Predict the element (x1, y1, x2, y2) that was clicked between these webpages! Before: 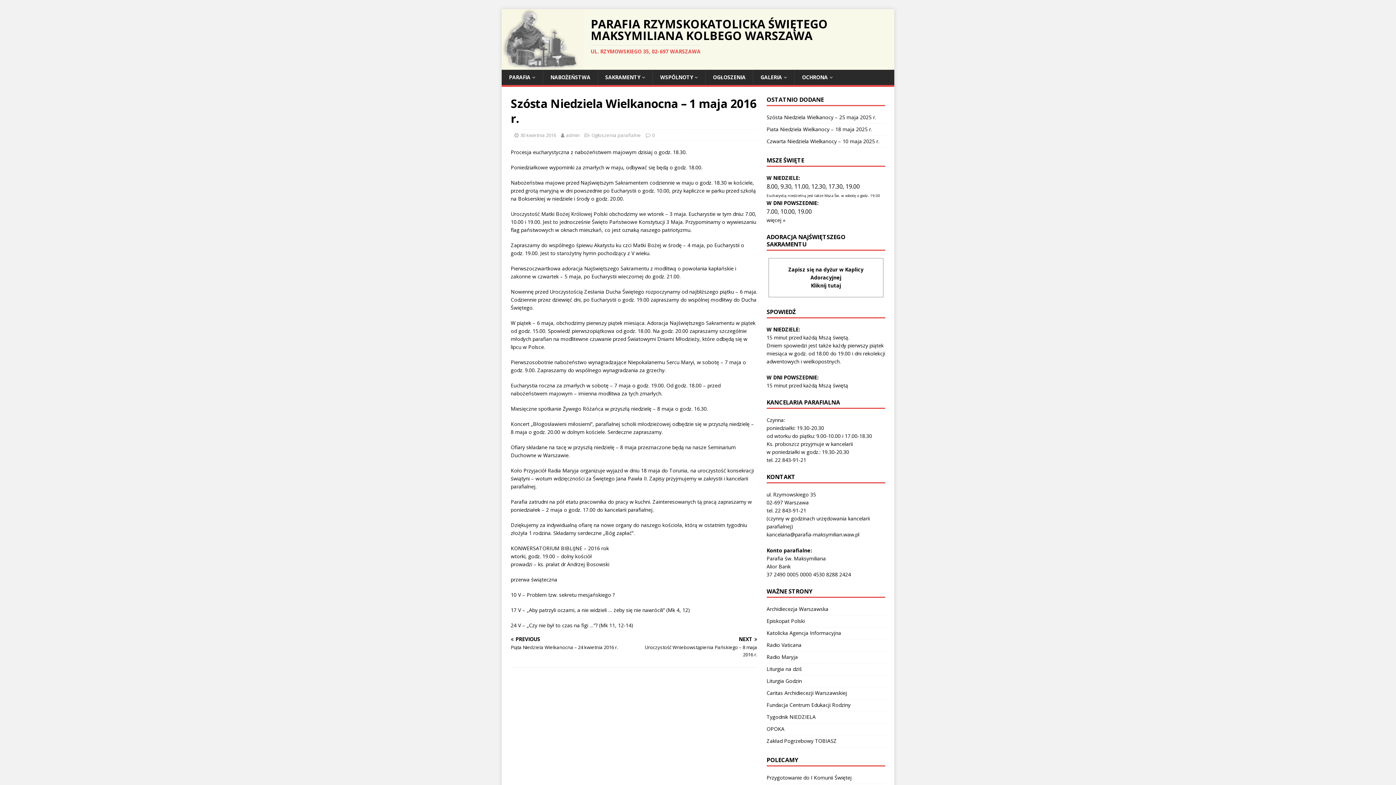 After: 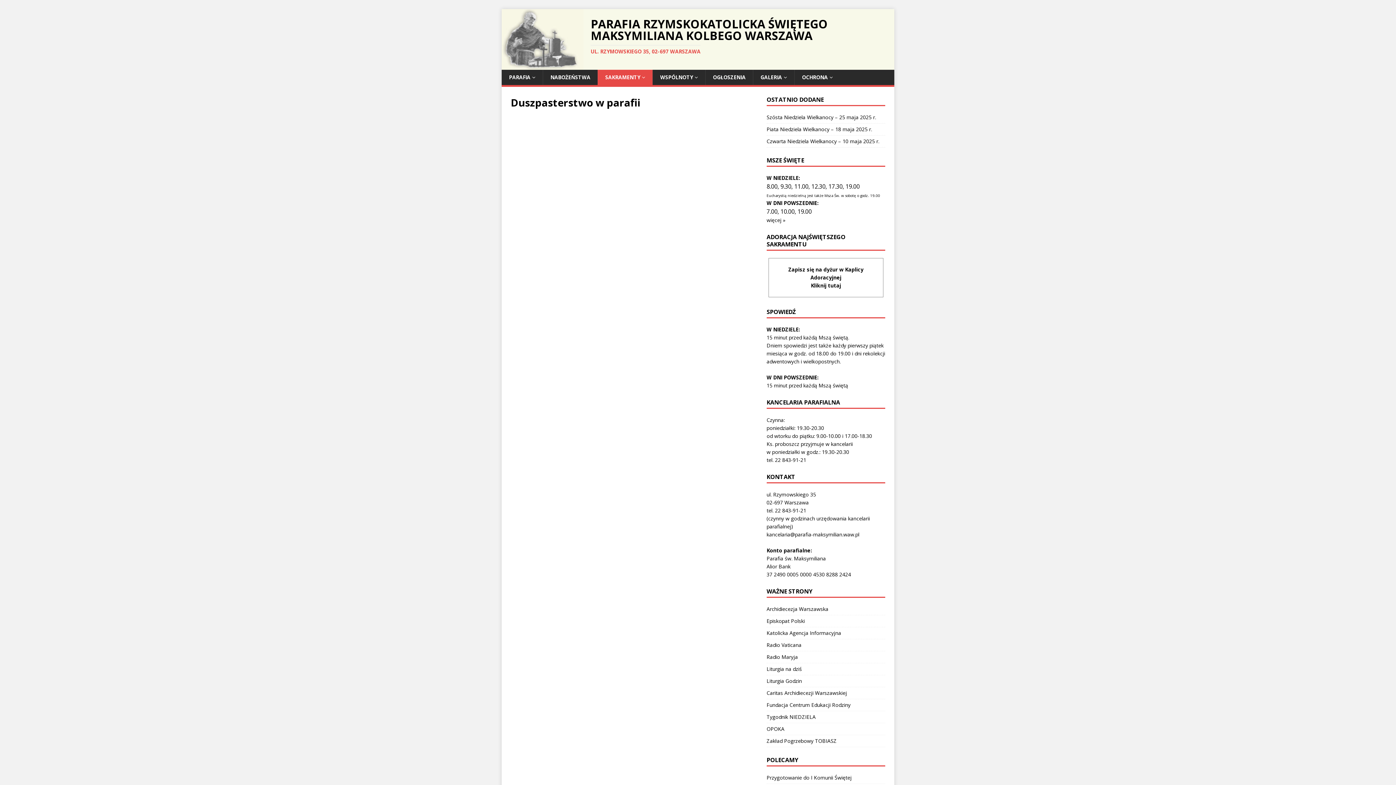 Action: label: SAKRAMENTY bbox: (597, 69, 652, 85)